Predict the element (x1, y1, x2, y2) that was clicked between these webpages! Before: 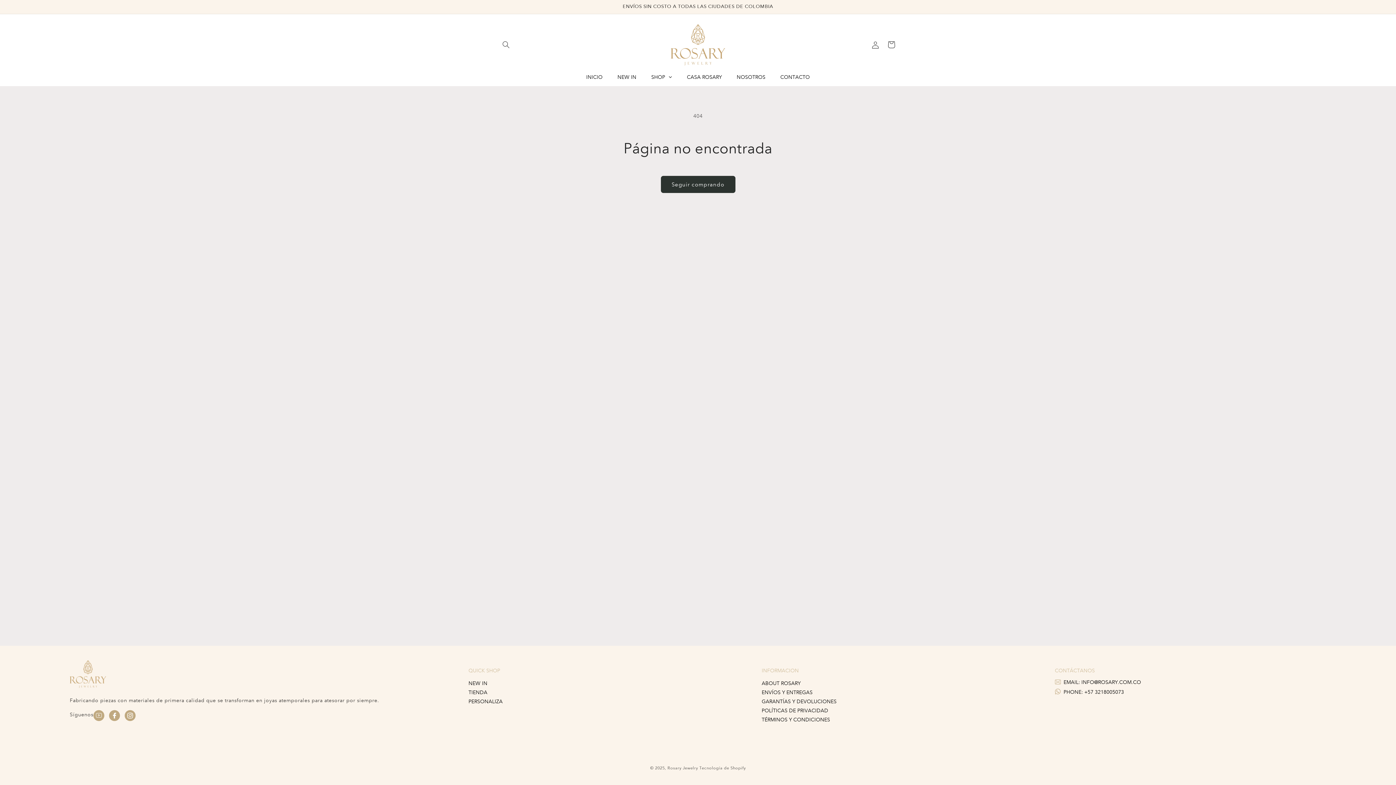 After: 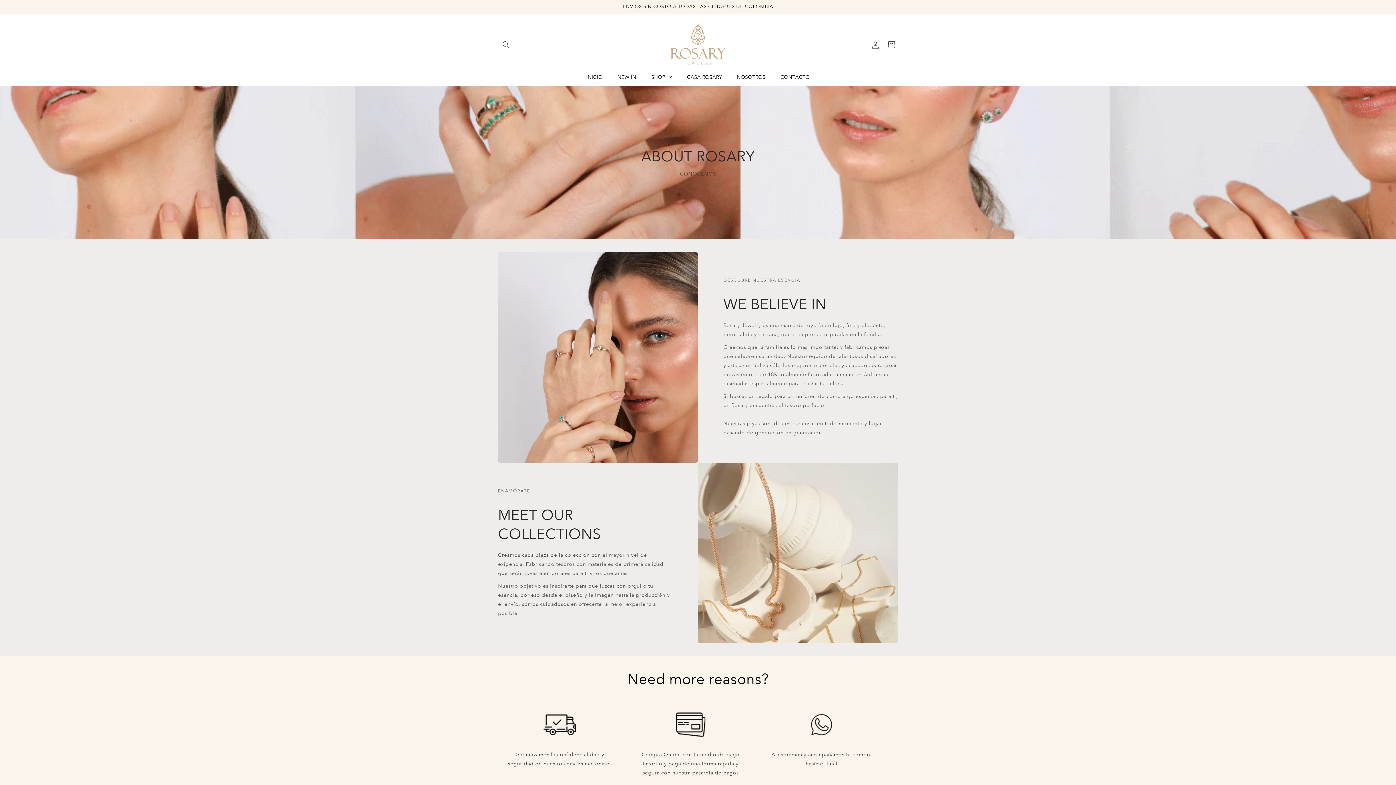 Action: label: NOSOTROS bbox: (729, 68, 772, 86)